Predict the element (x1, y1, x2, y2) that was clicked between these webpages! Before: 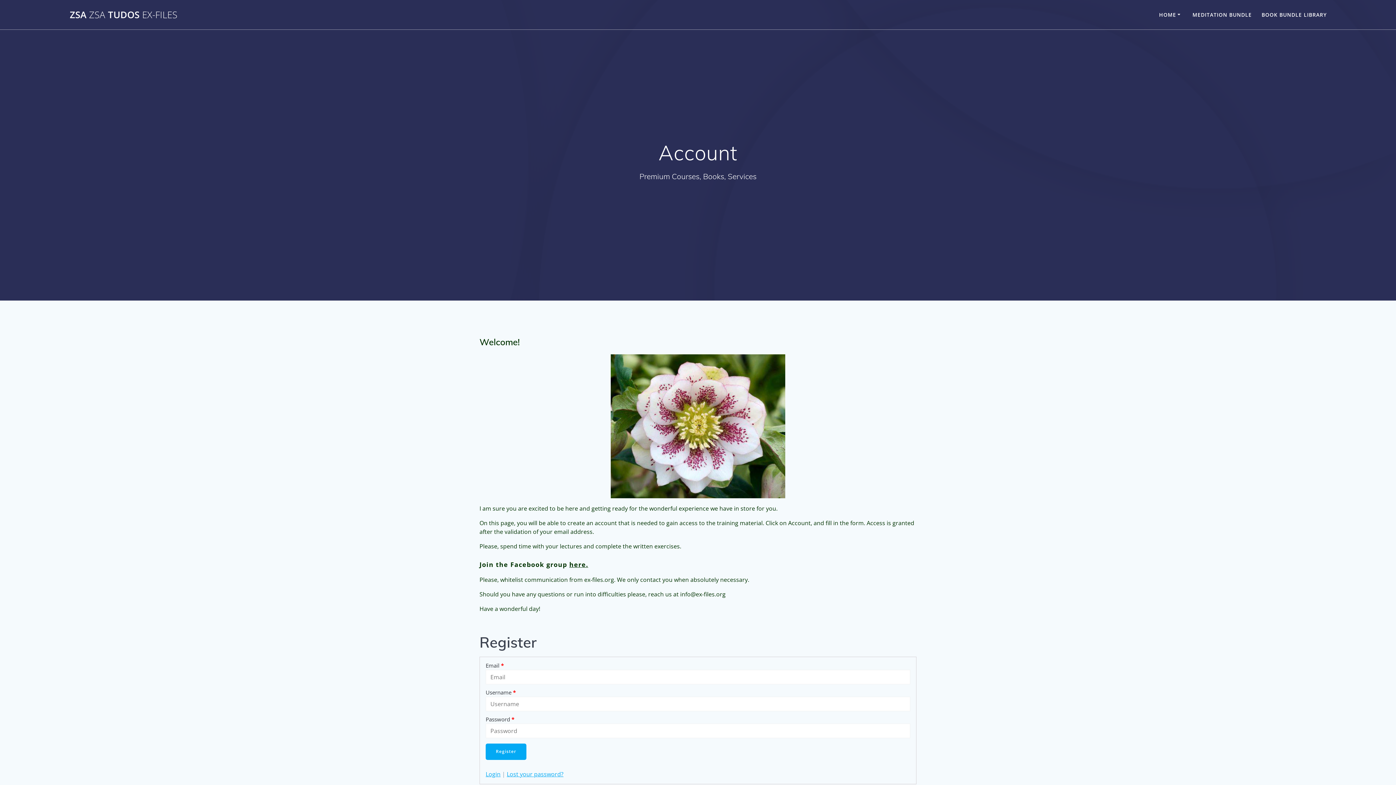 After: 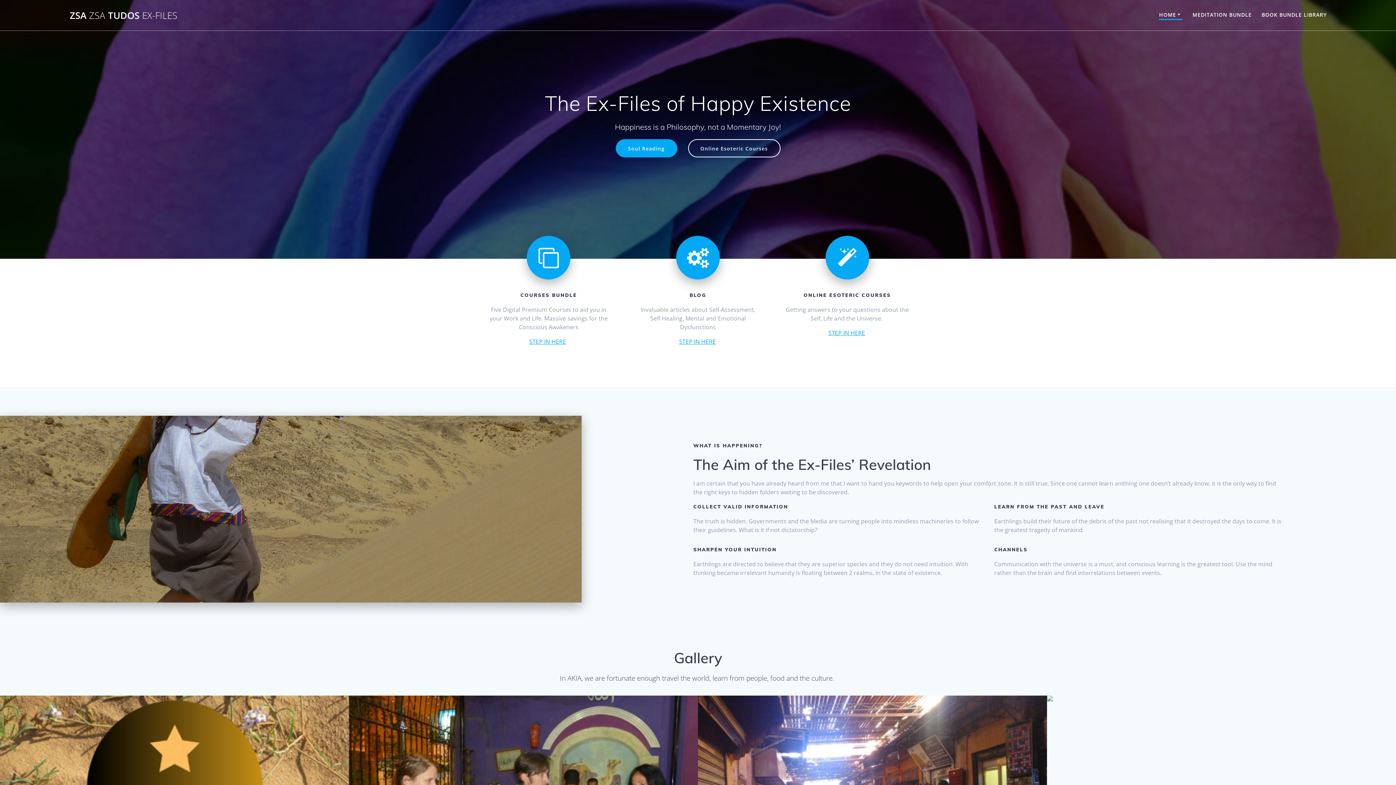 Action: bbox: (1159, 10, 1182, 18) label: HOME